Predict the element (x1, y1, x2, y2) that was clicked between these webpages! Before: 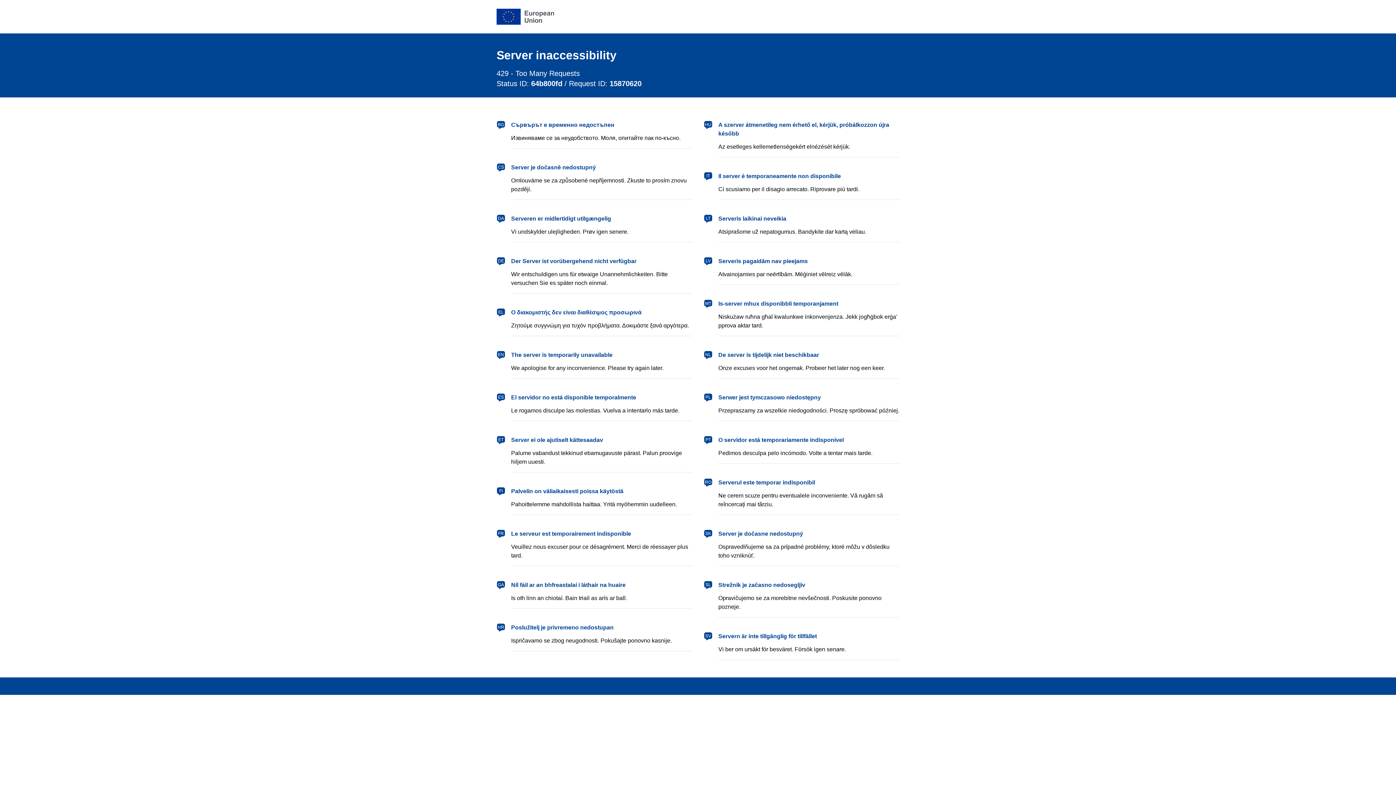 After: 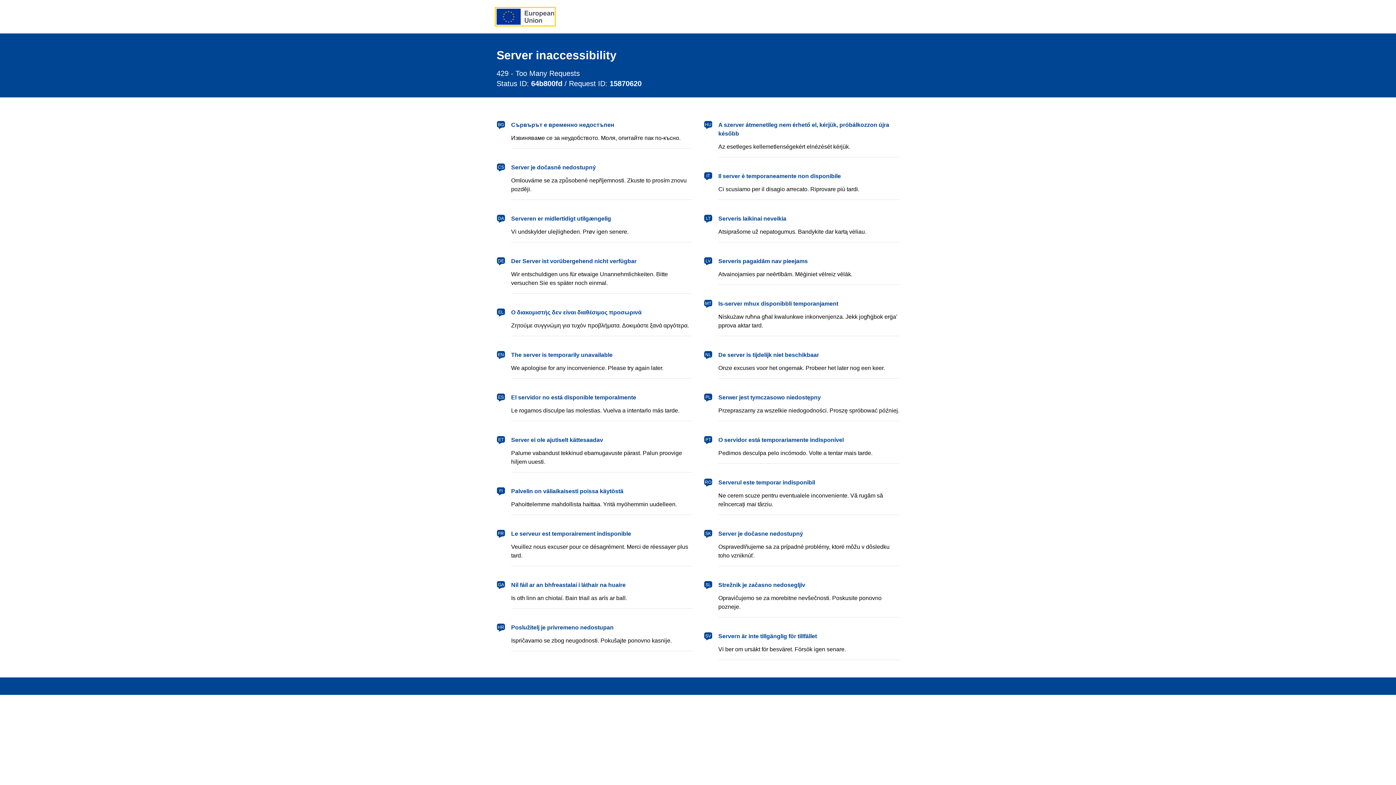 Action: bbox: (496, 8, 554, 24) label: European Union